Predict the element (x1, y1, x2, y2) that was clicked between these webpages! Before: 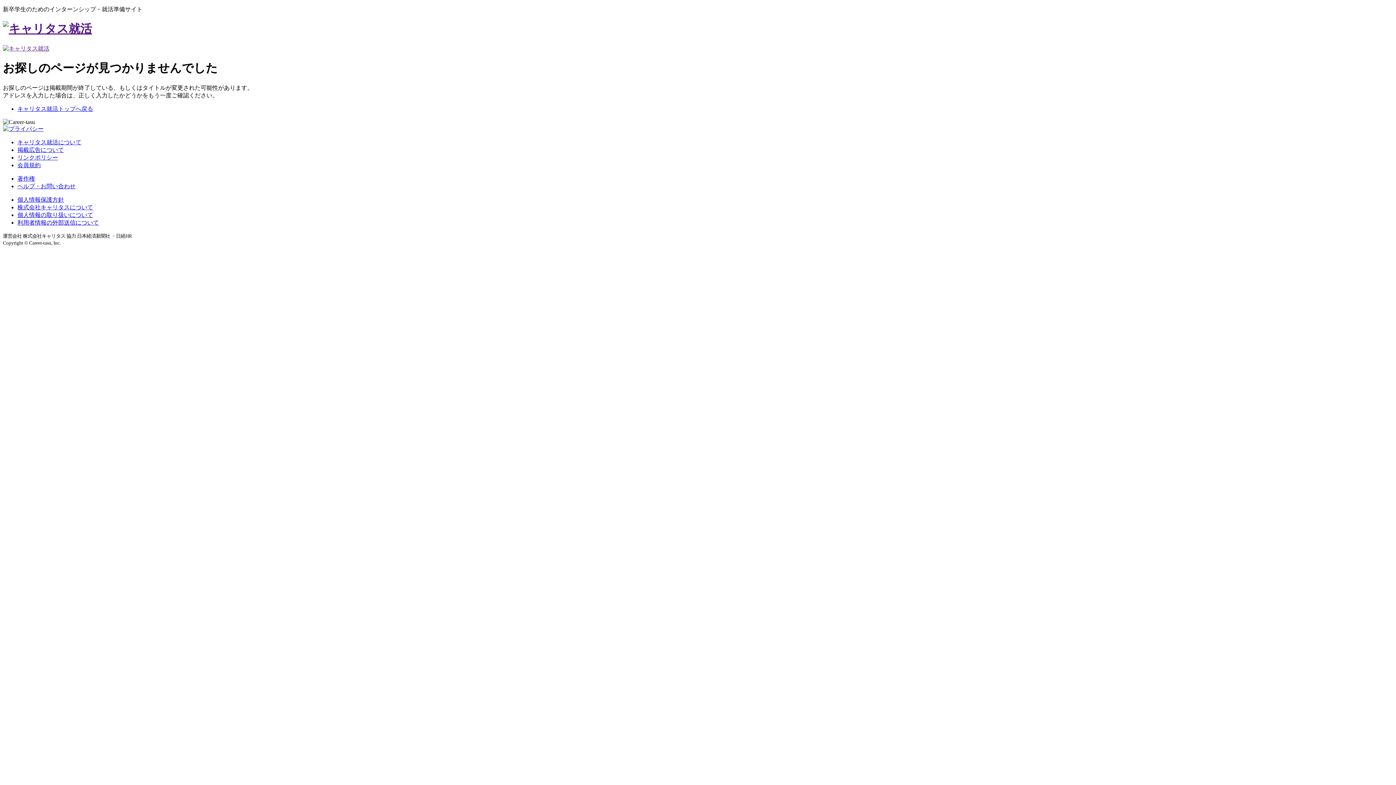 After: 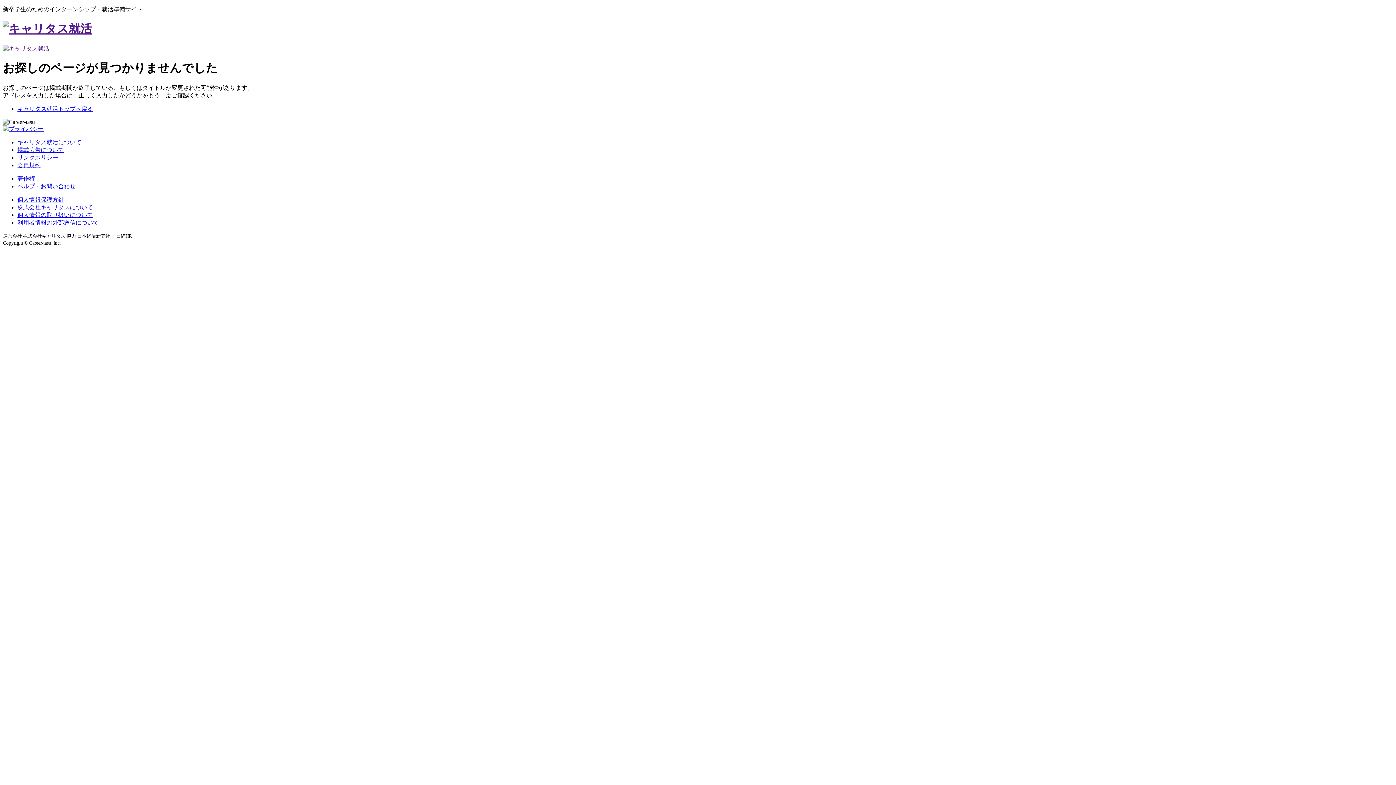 Action: label: 個人情報保護方針 bbox: (17, 196, 64, 202)